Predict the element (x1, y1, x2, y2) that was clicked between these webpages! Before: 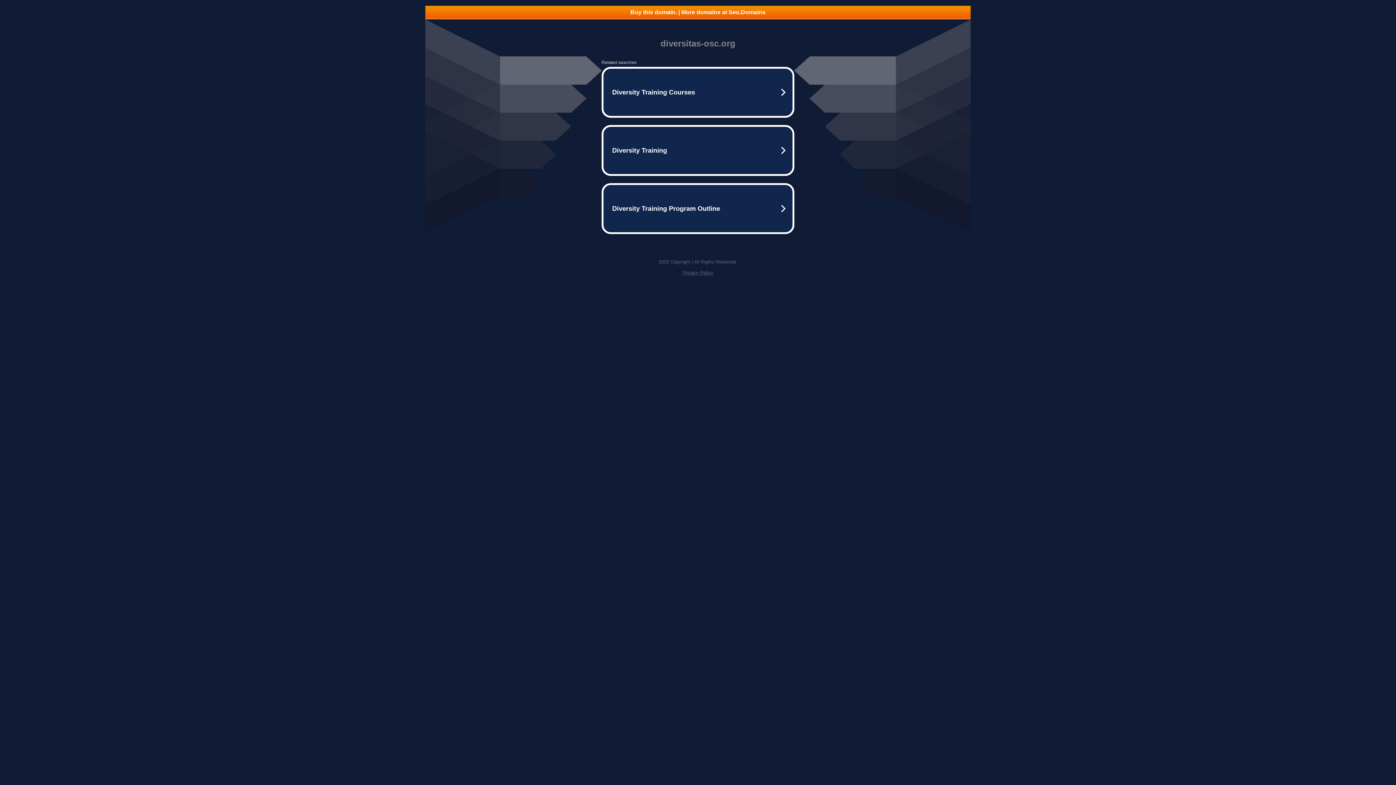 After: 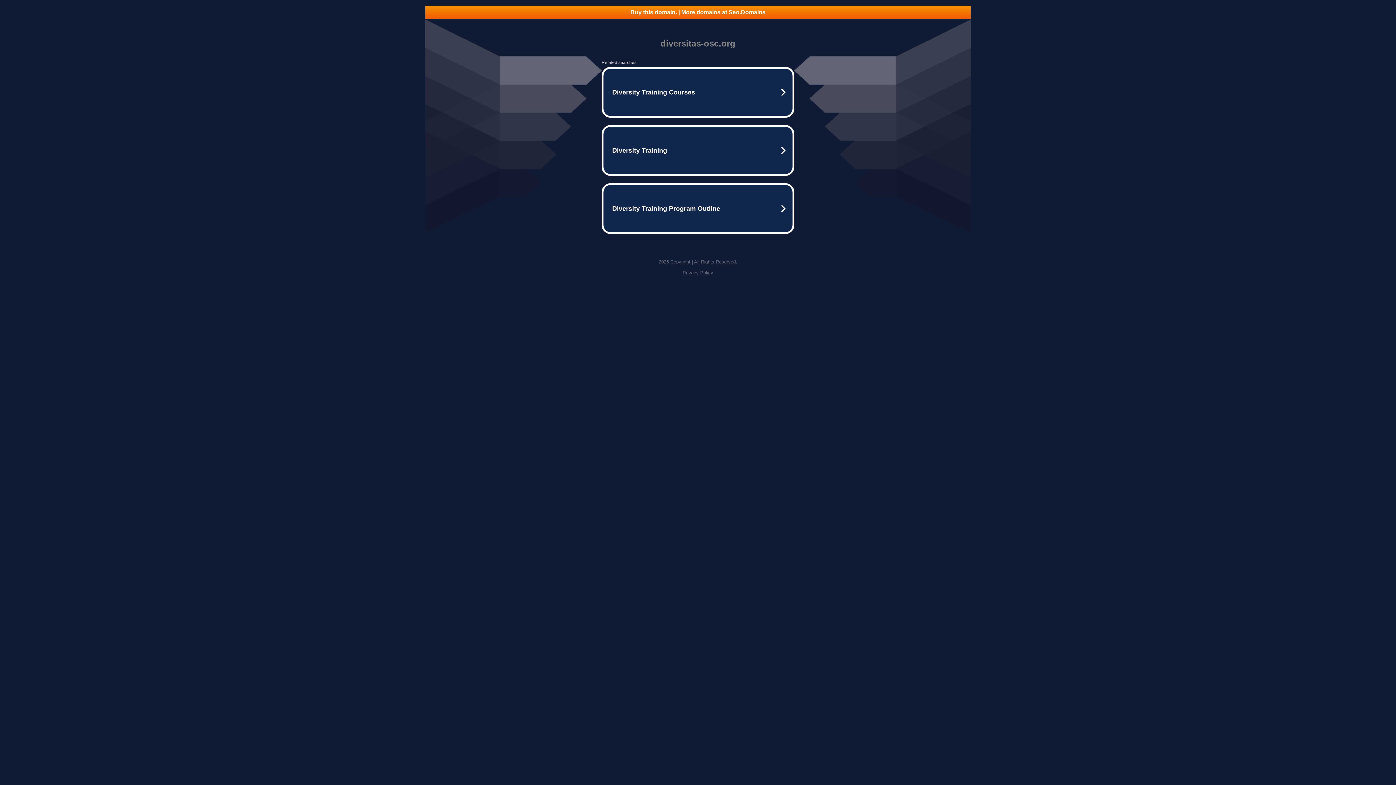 Action: bbox: (682, 270, 713, 275) label: Privacy Policy